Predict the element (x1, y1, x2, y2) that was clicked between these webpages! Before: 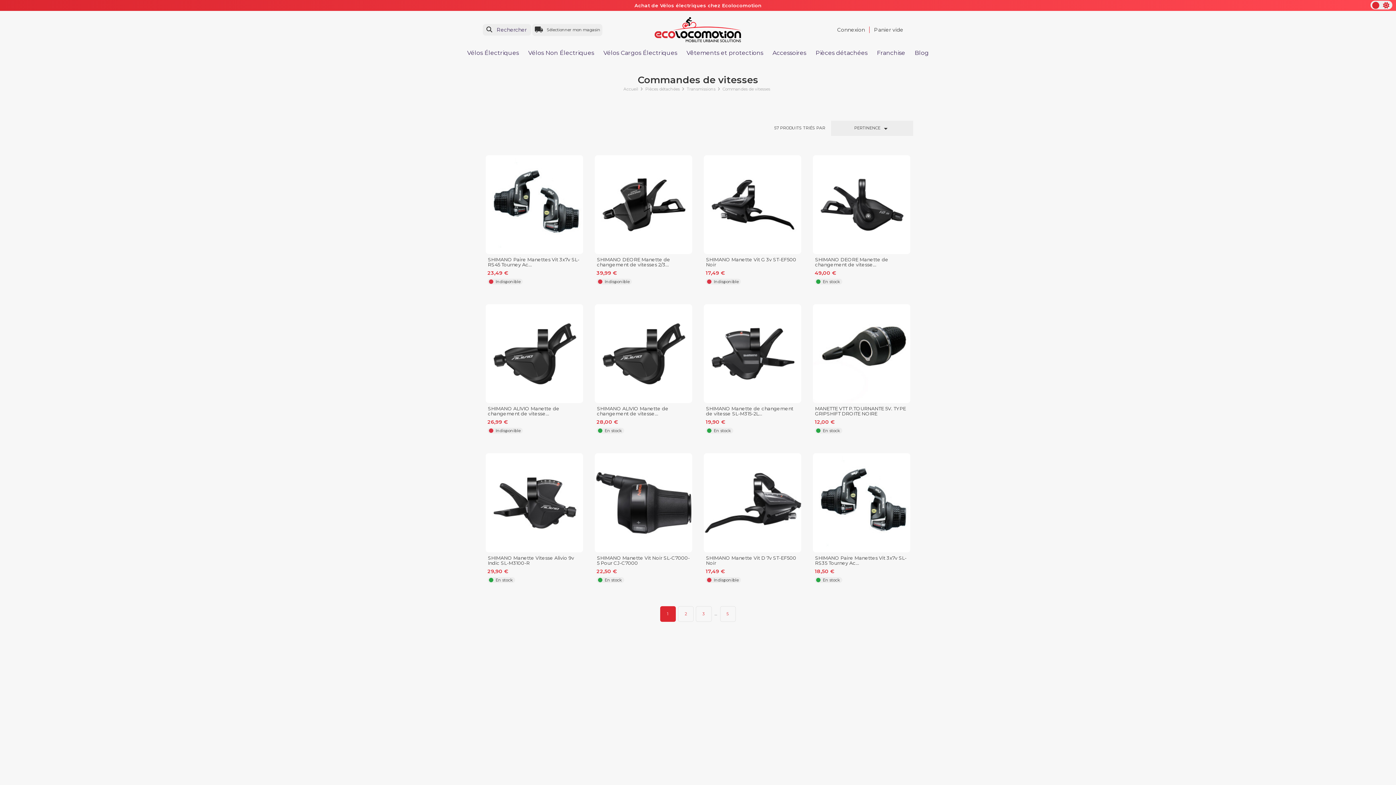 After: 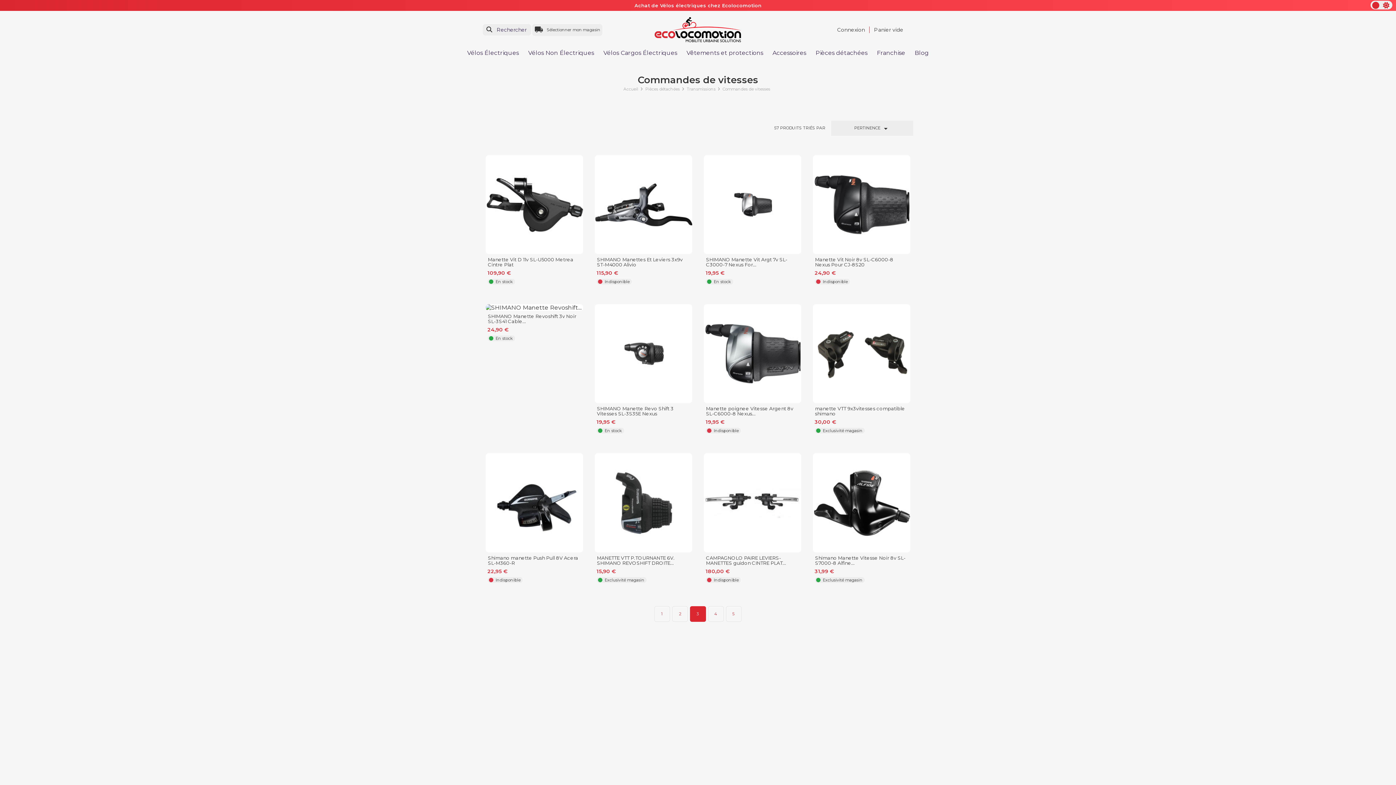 Action: label: 3 bbox: (696, 606, 711, 622)